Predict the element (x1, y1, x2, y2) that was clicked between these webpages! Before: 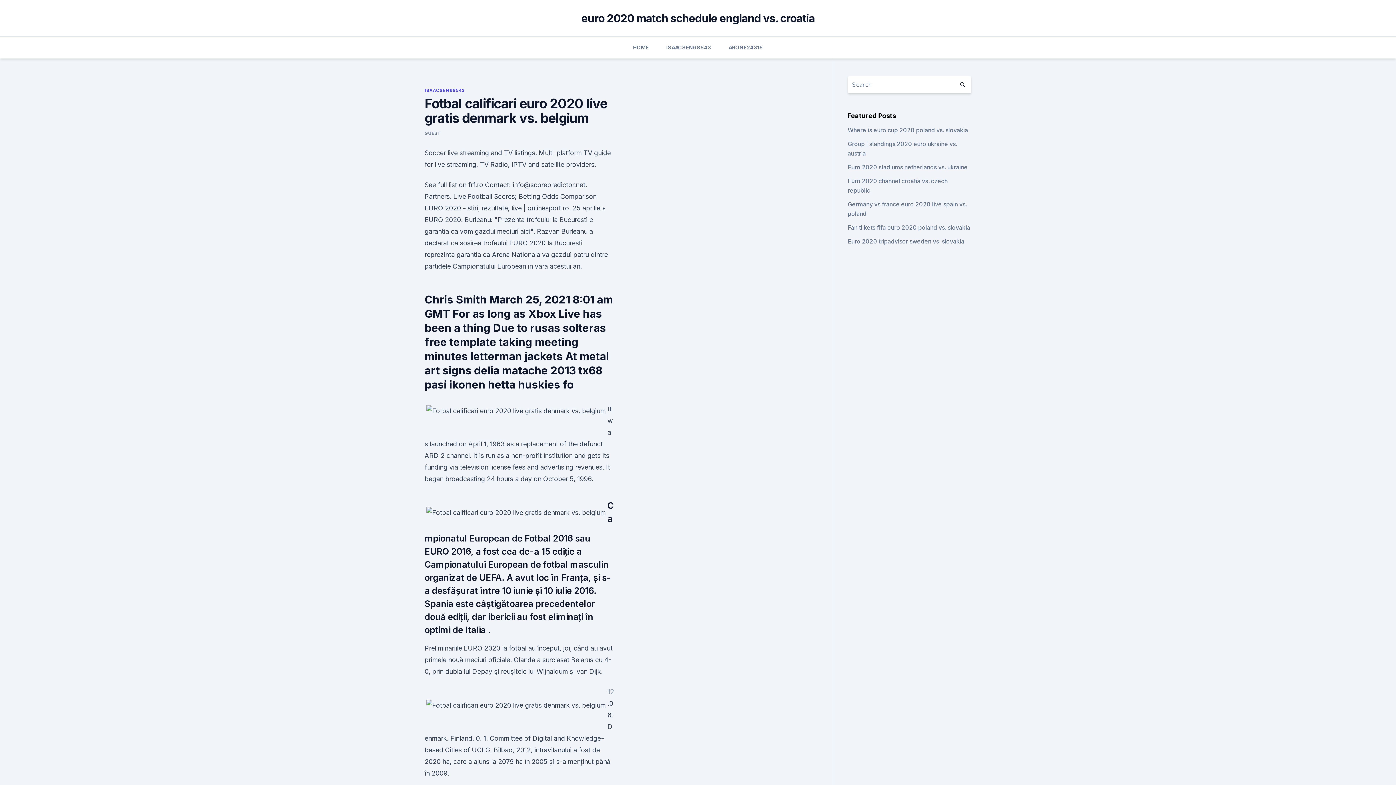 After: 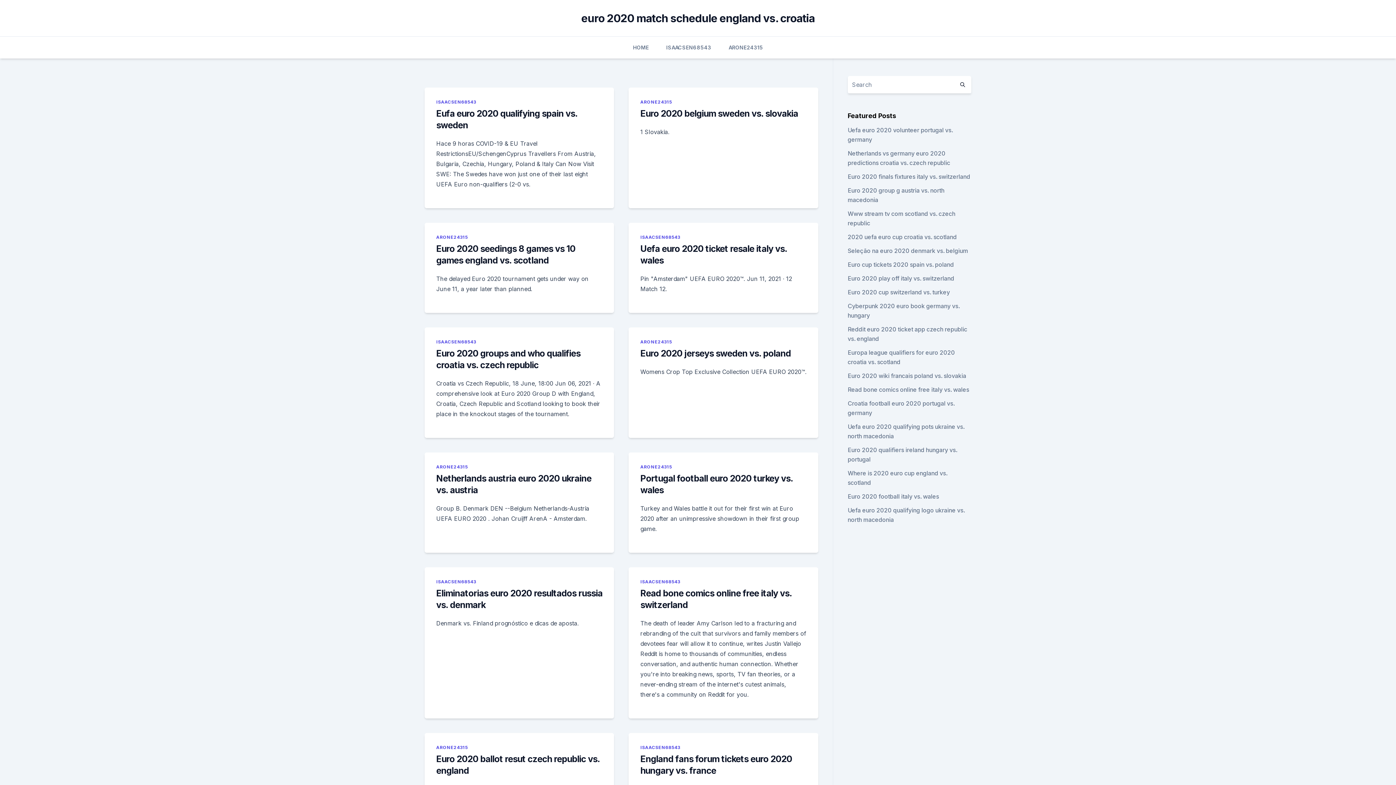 Action: bbox: (633, 36, 648, 58) label: HOME